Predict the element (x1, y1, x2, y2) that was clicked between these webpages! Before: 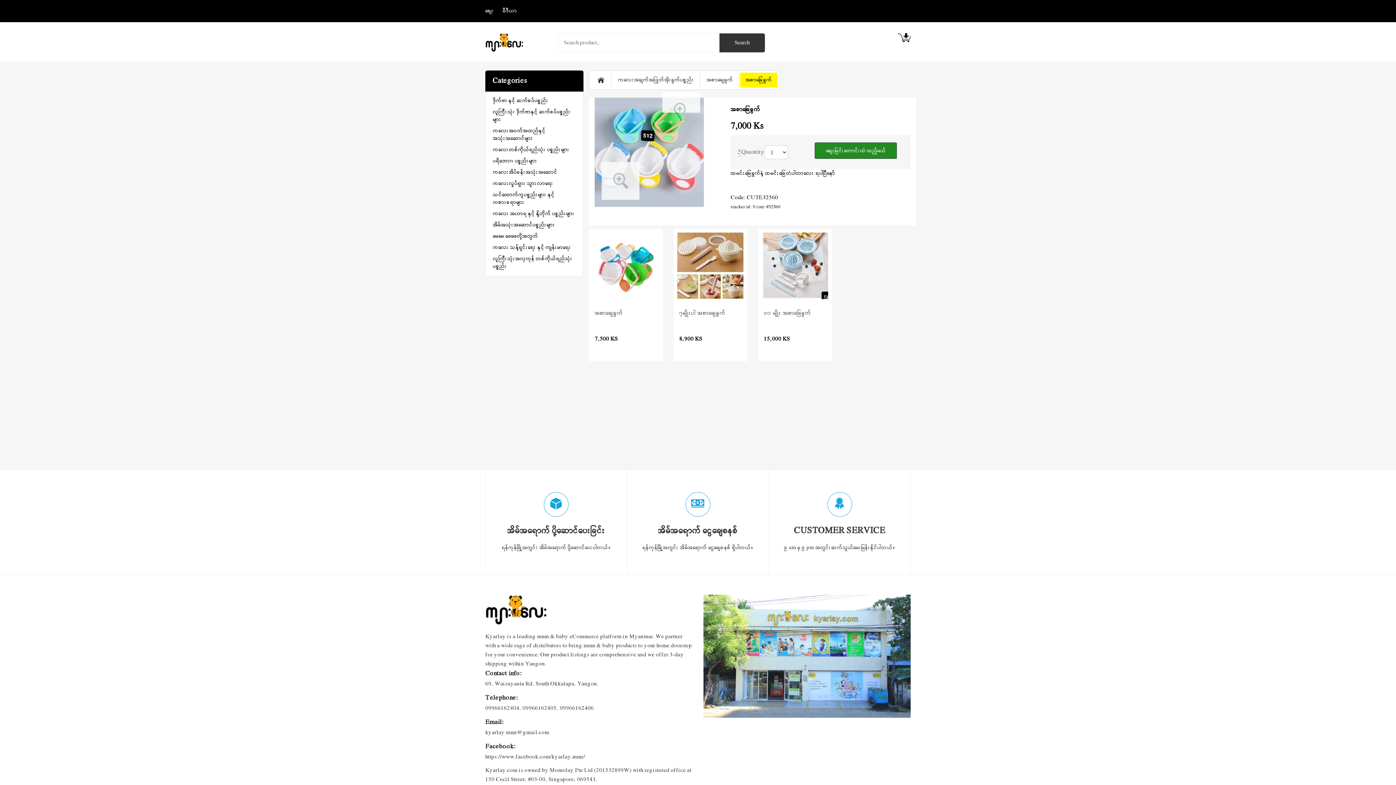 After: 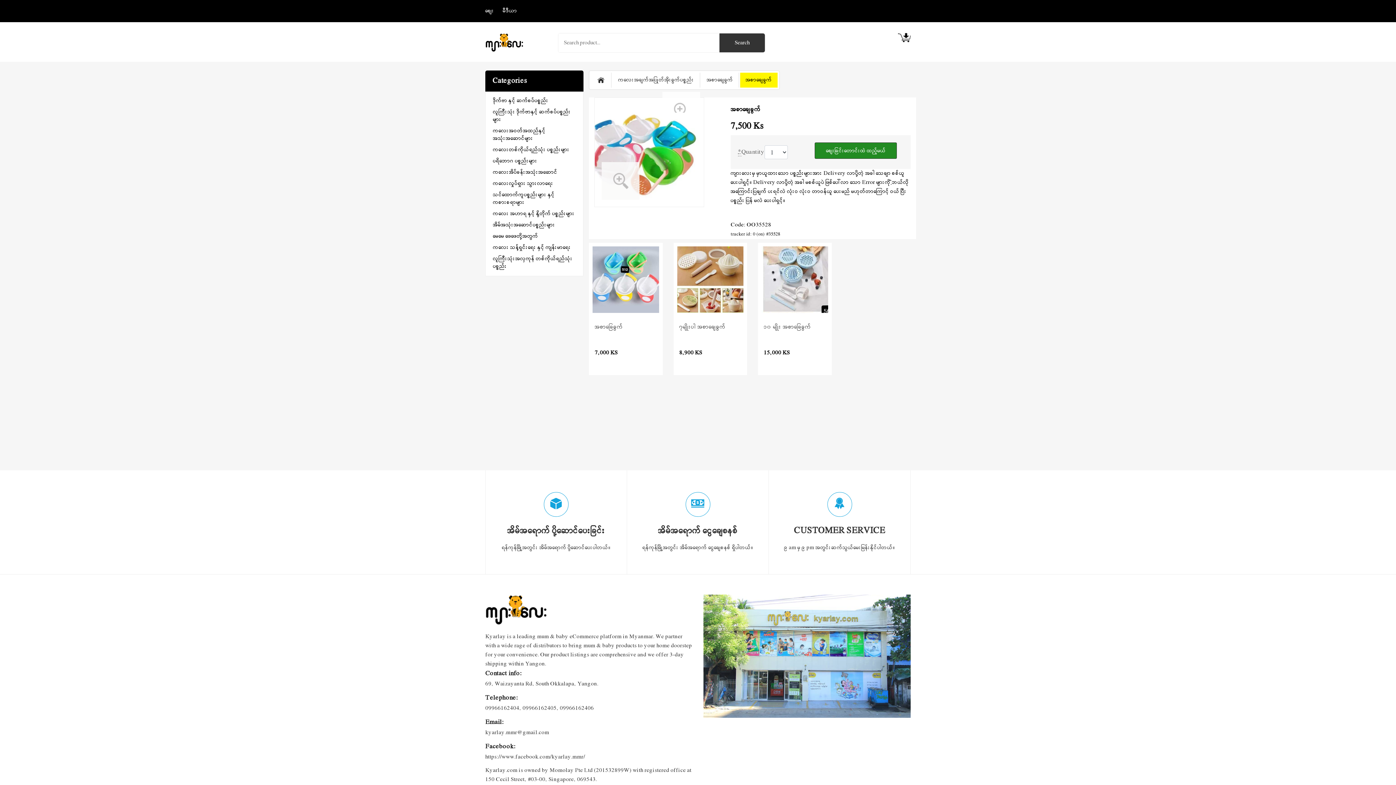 Action: bbox: (592, 232, 659, 299)